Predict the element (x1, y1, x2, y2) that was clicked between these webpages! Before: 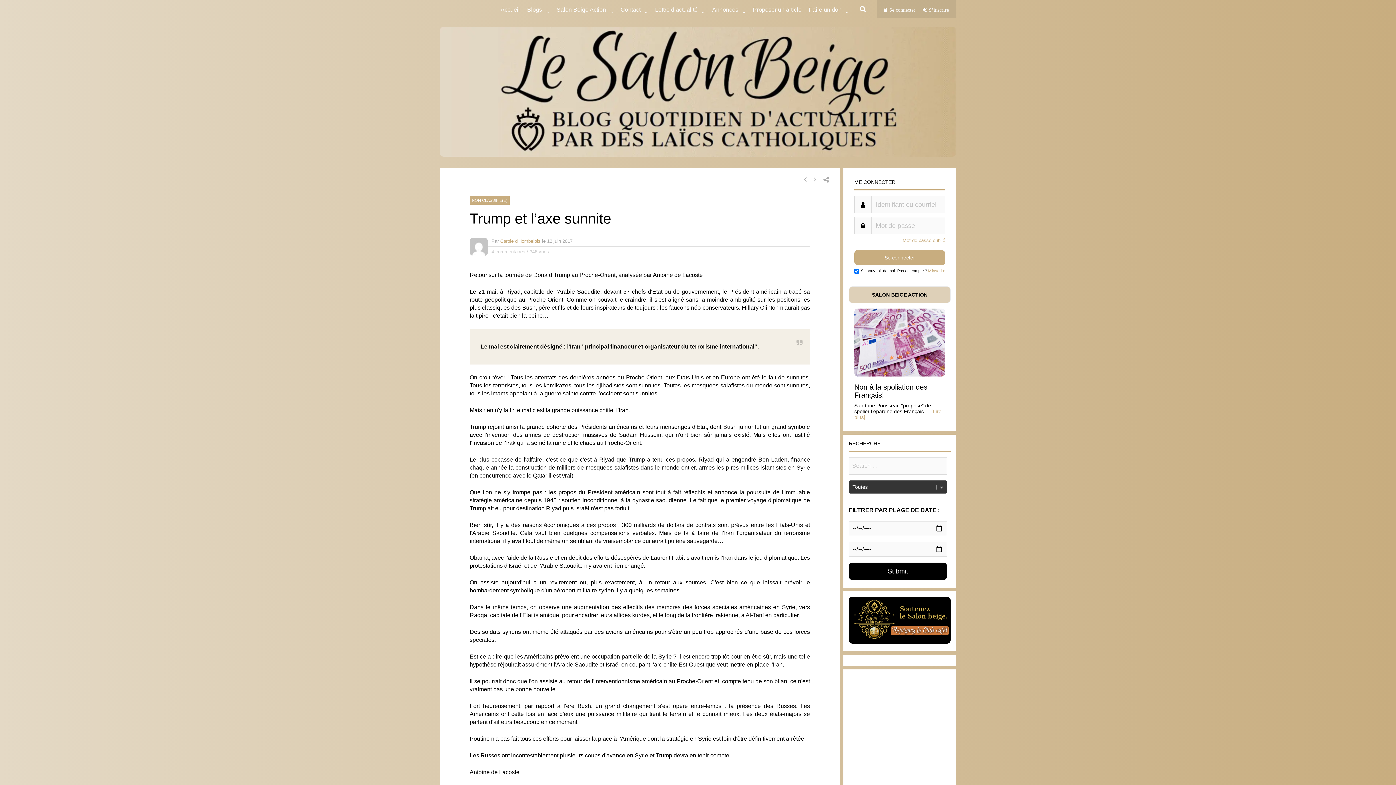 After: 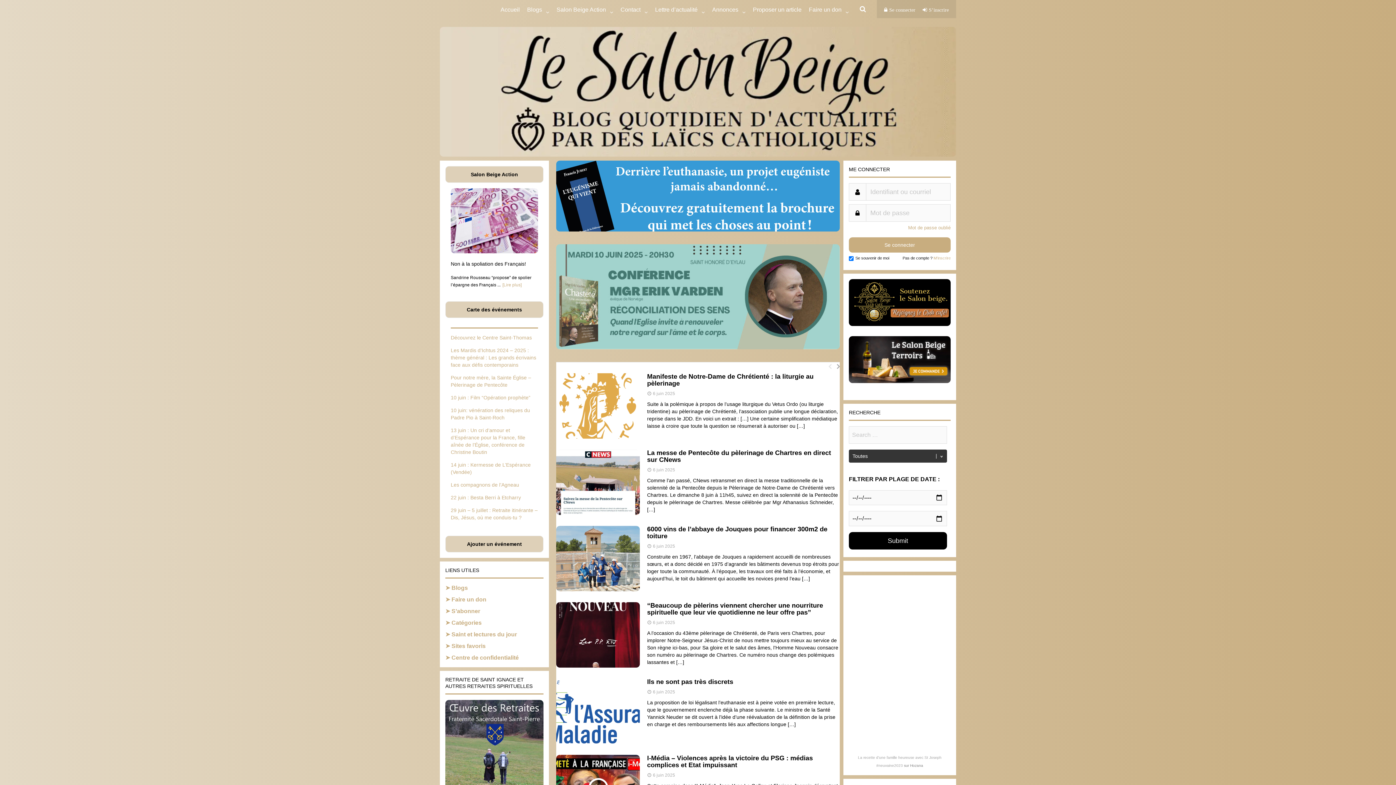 Action: bbox: (500, 0, 520, 18) label: Accueil